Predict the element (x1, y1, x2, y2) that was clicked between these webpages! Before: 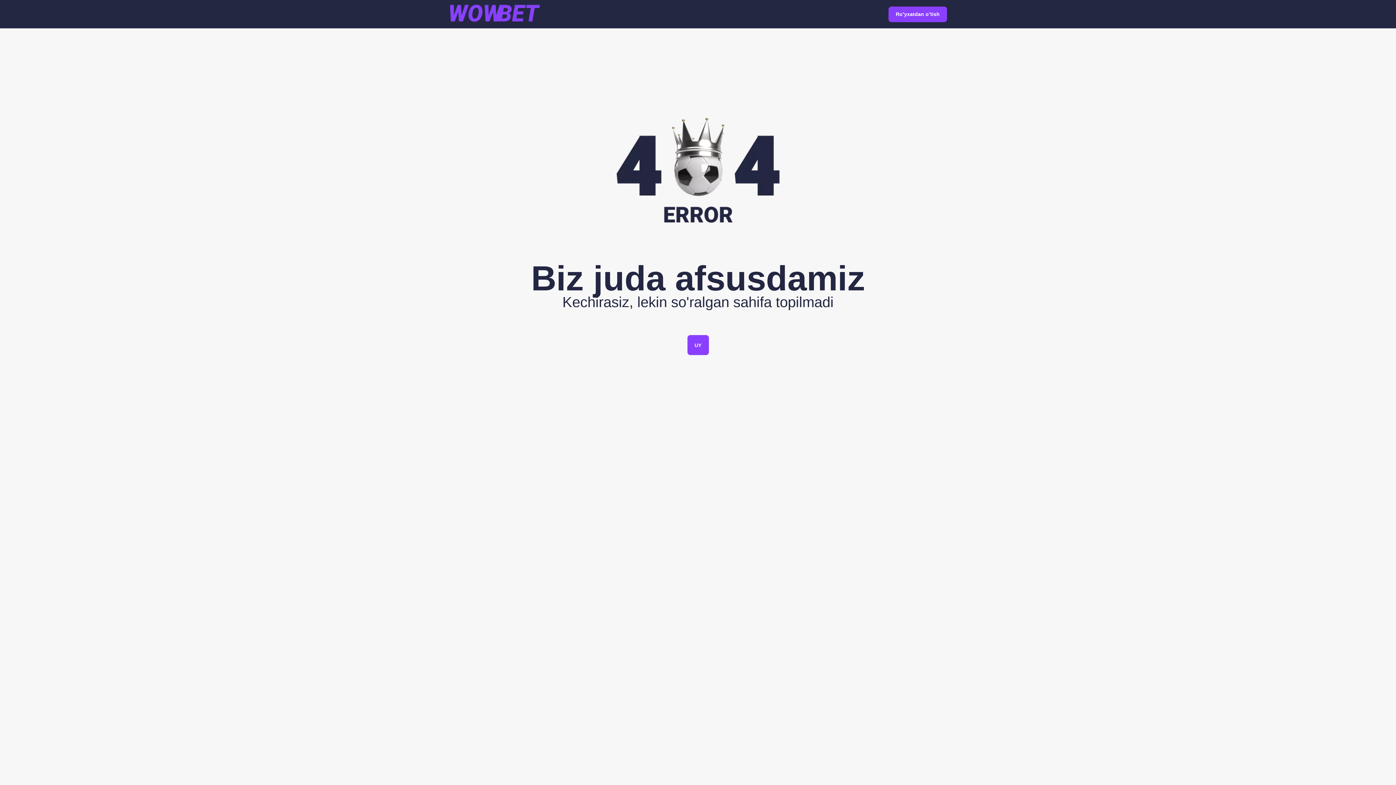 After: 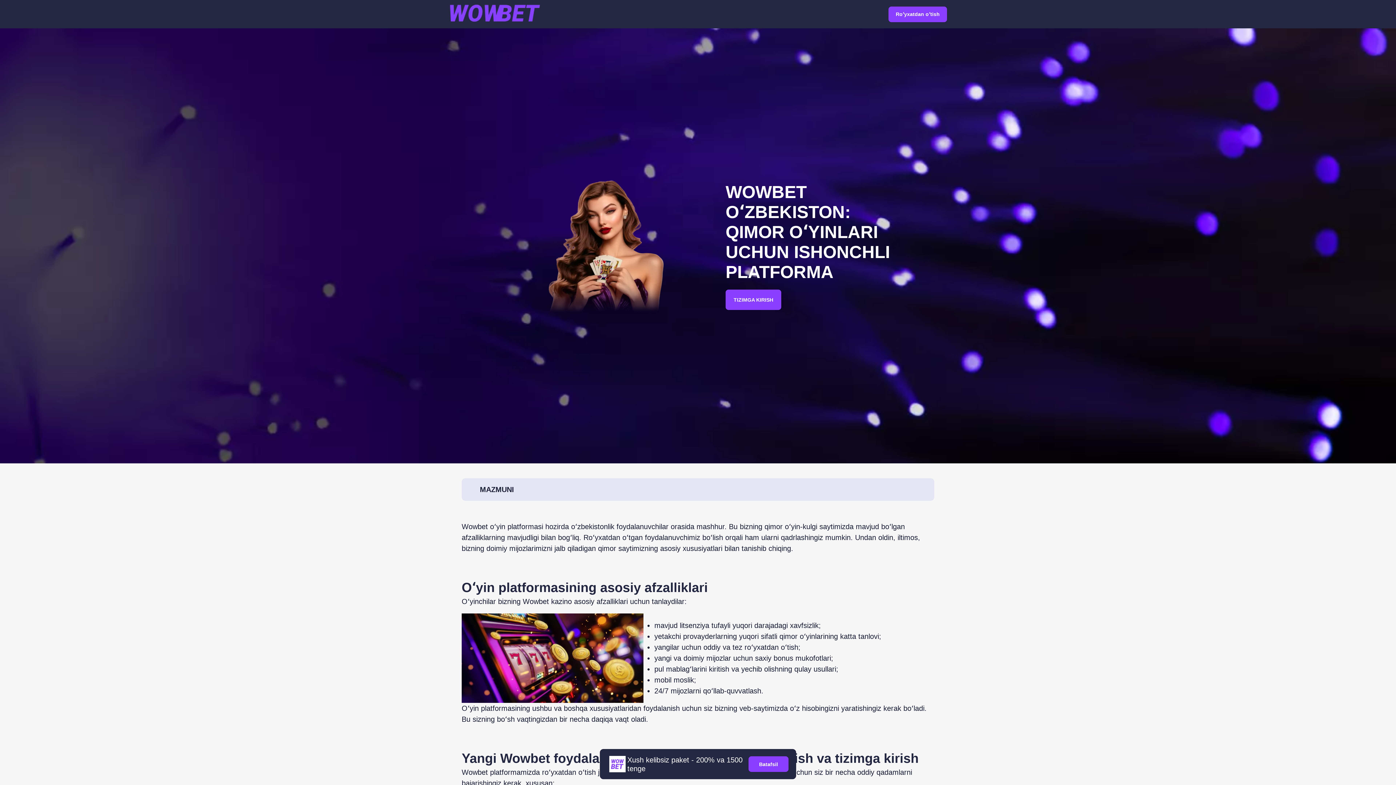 Action: label: UY bbox: (687, 335, 708, 355)